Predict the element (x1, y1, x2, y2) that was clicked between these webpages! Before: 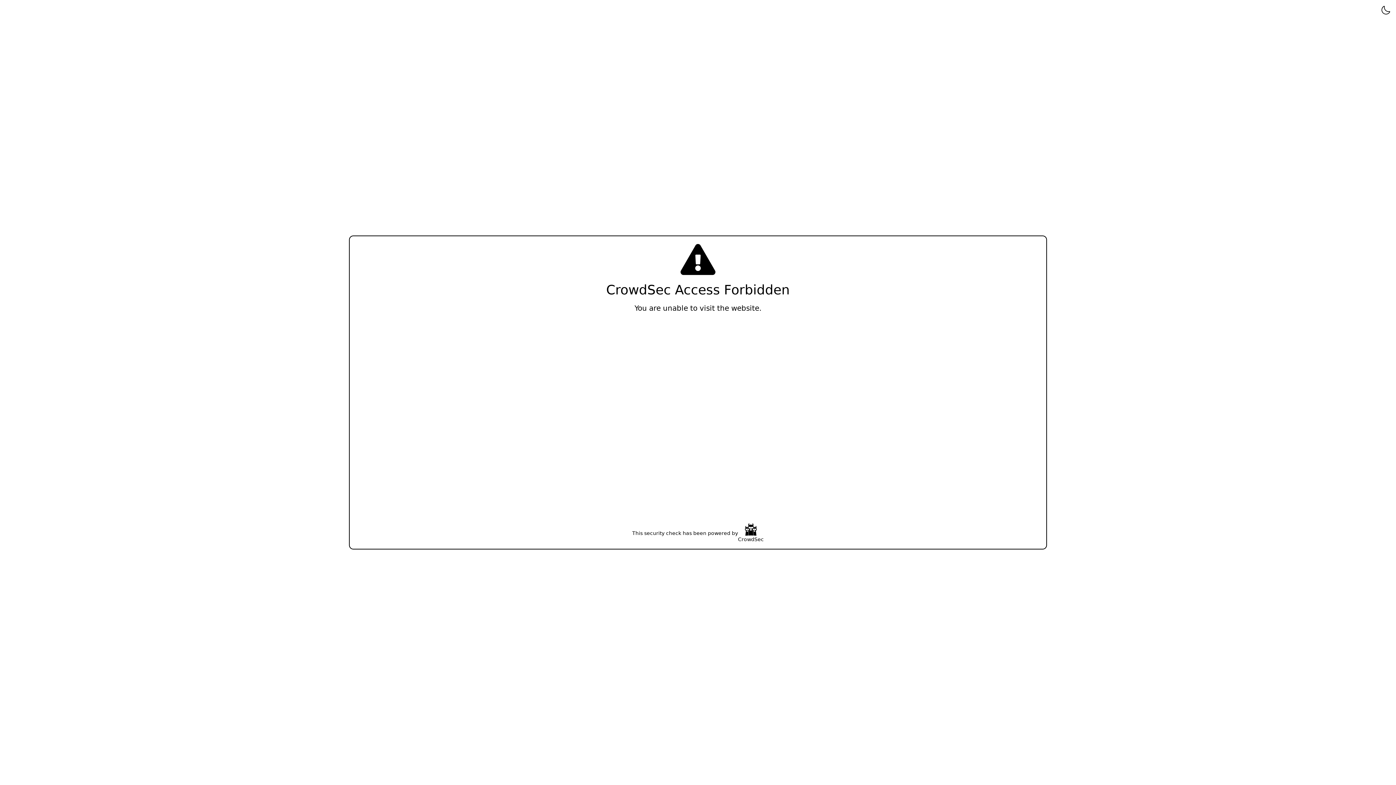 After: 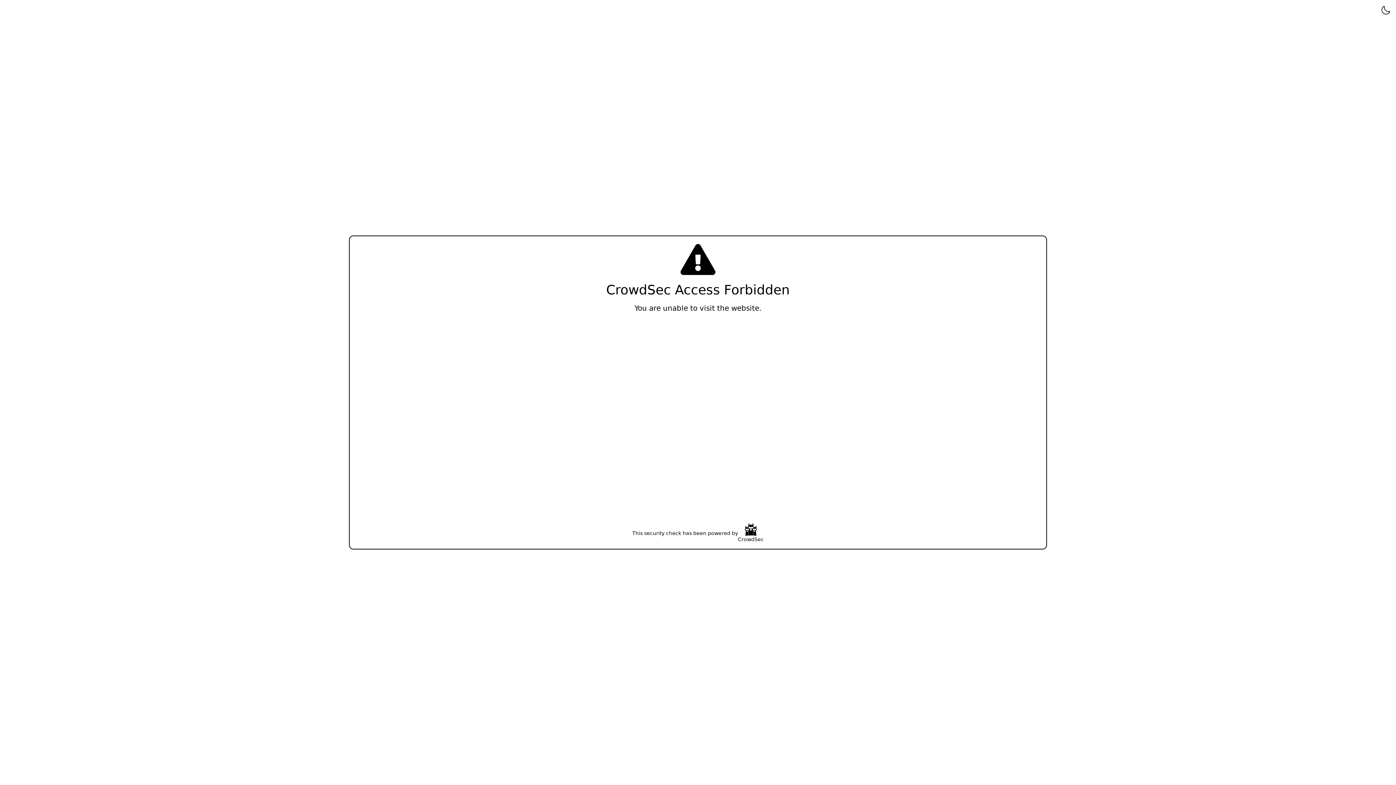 Action: label: CrowdSec bbox: (738, 523, 764, 543)